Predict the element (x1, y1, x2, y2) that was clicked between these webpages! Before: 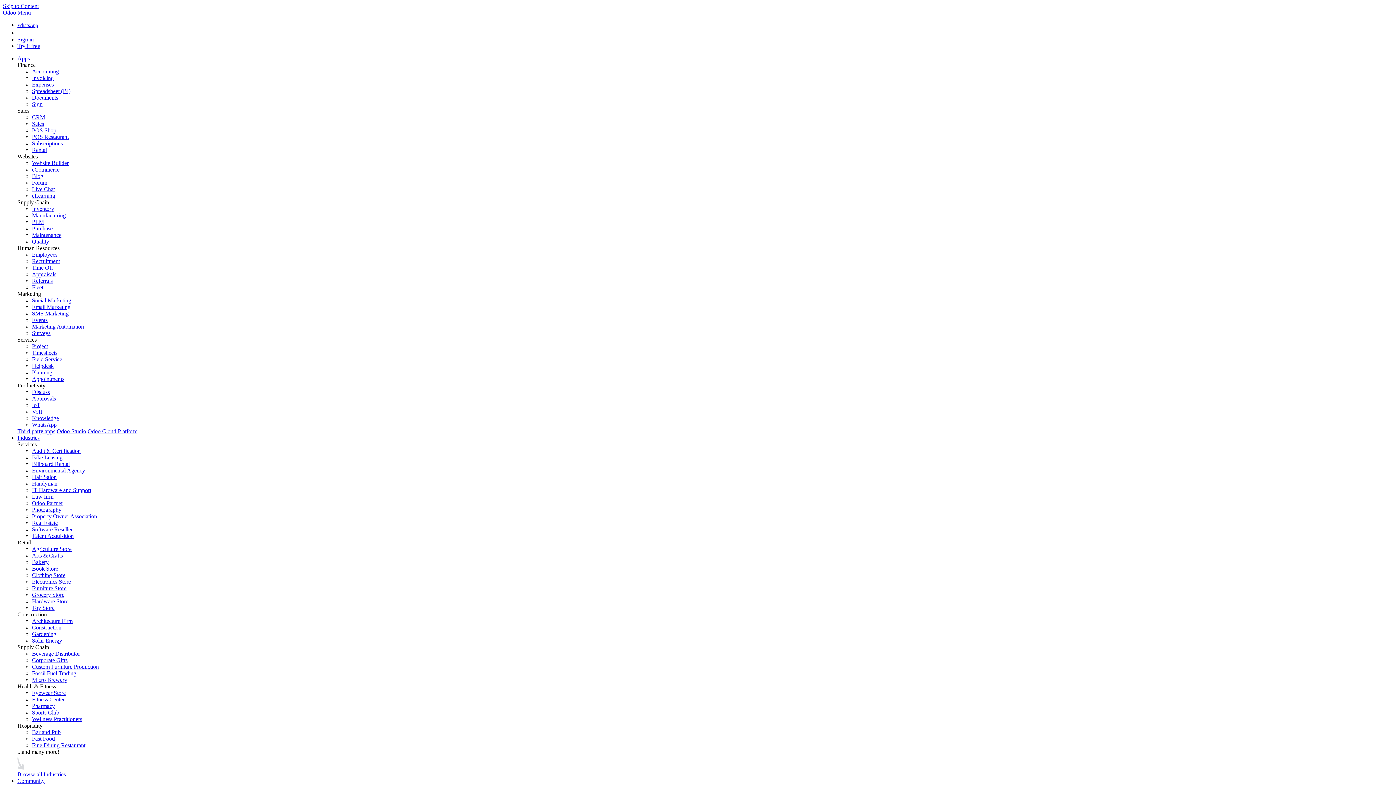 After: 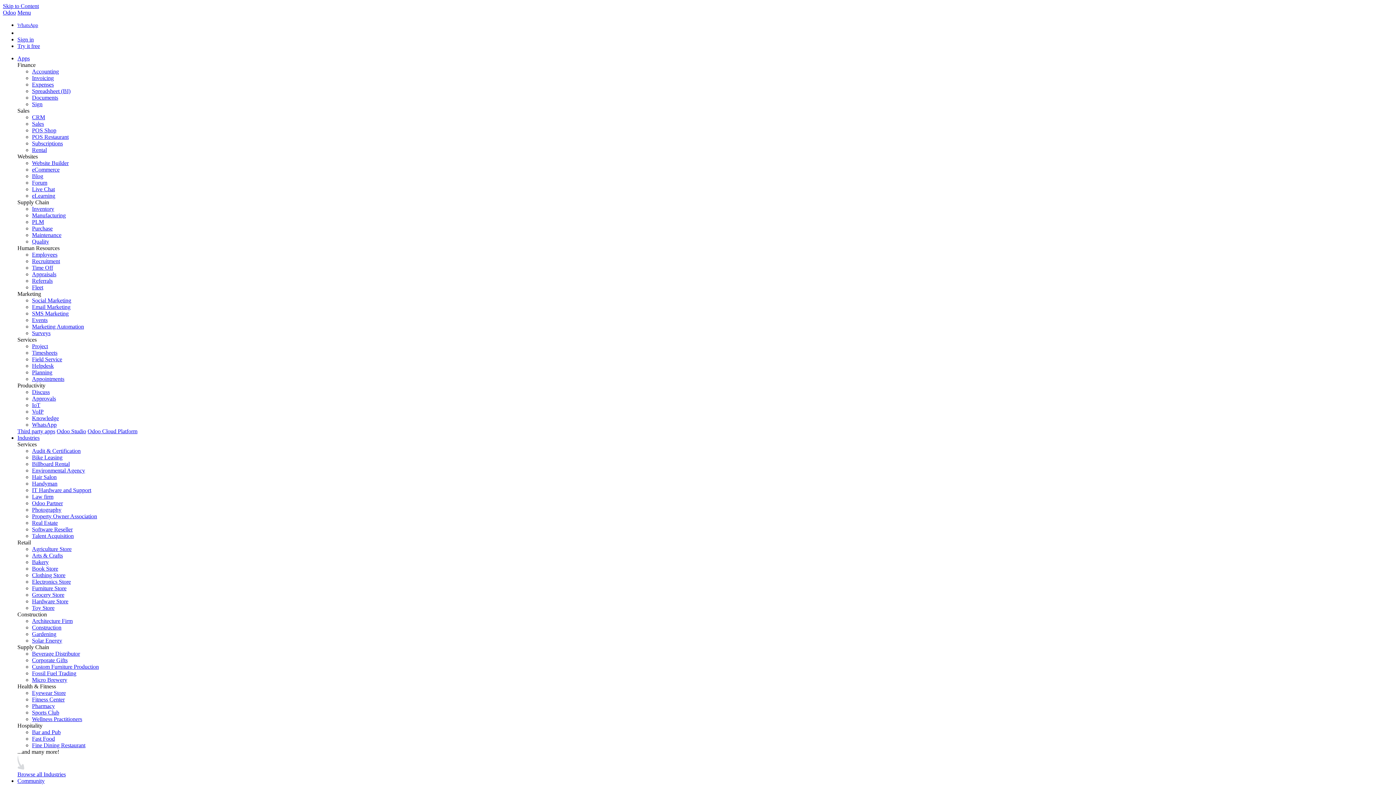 Action: bbox: (32, 526, 72, 532) label: Software Reseller